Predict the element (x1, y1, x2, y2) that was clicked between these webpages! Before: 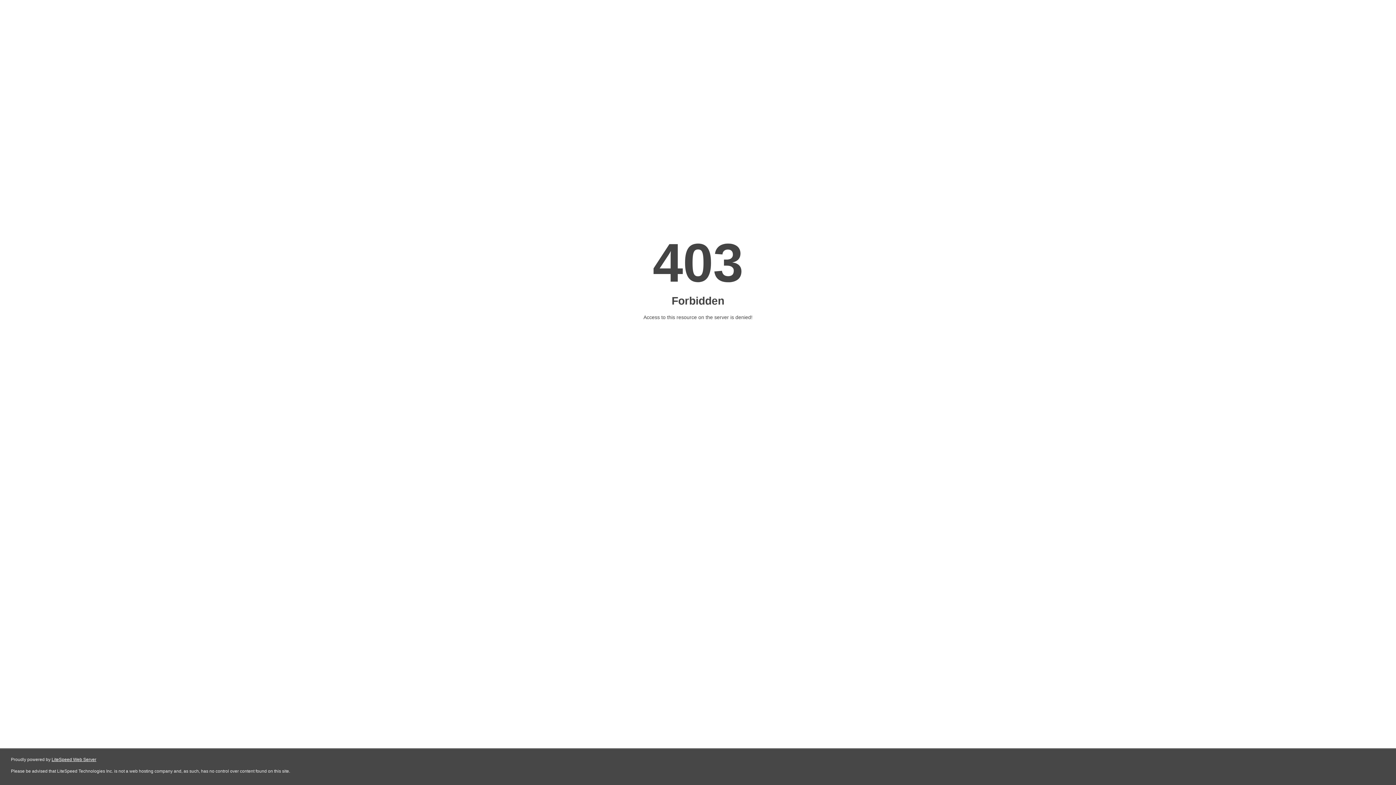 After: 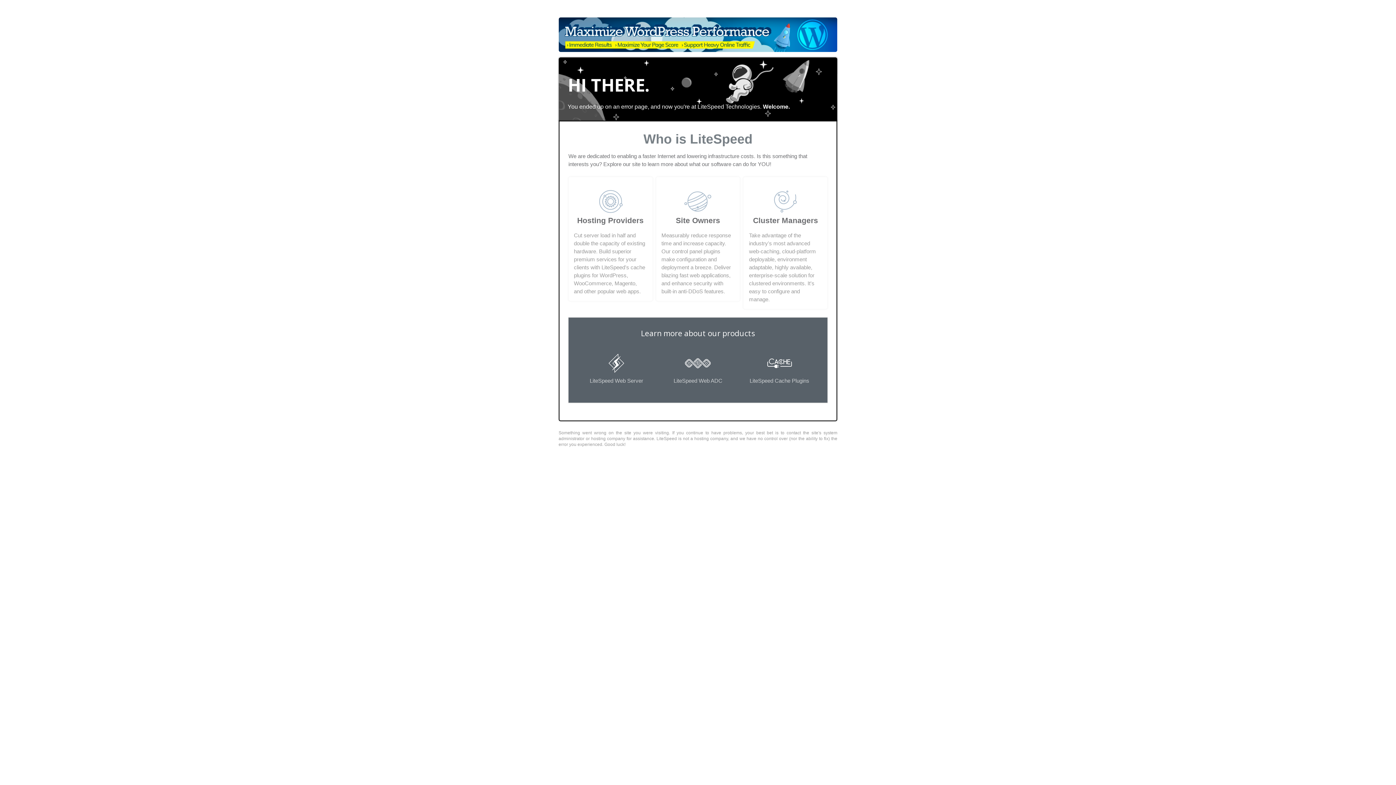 Action: label: LiteSpeed Web Server bbox: (51, 757, 96, 762)